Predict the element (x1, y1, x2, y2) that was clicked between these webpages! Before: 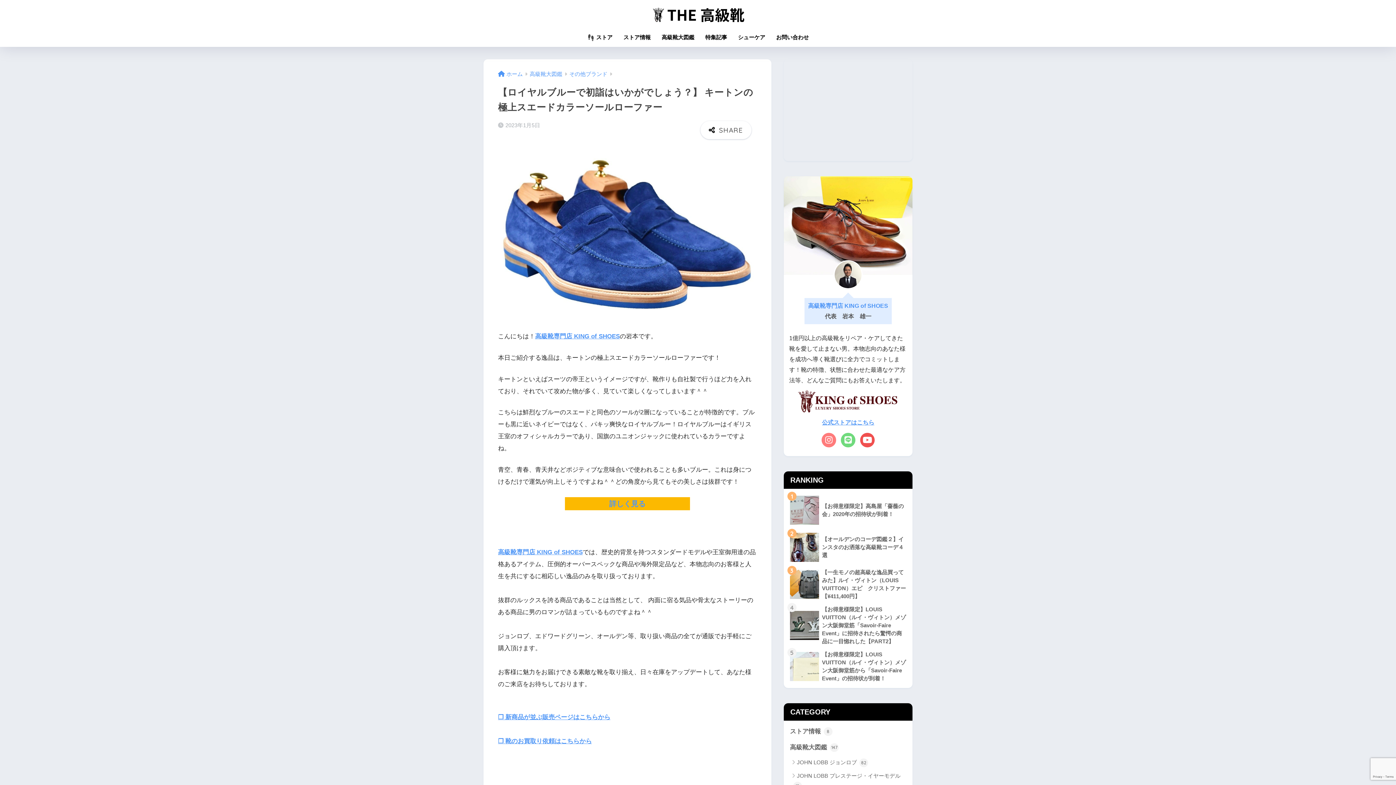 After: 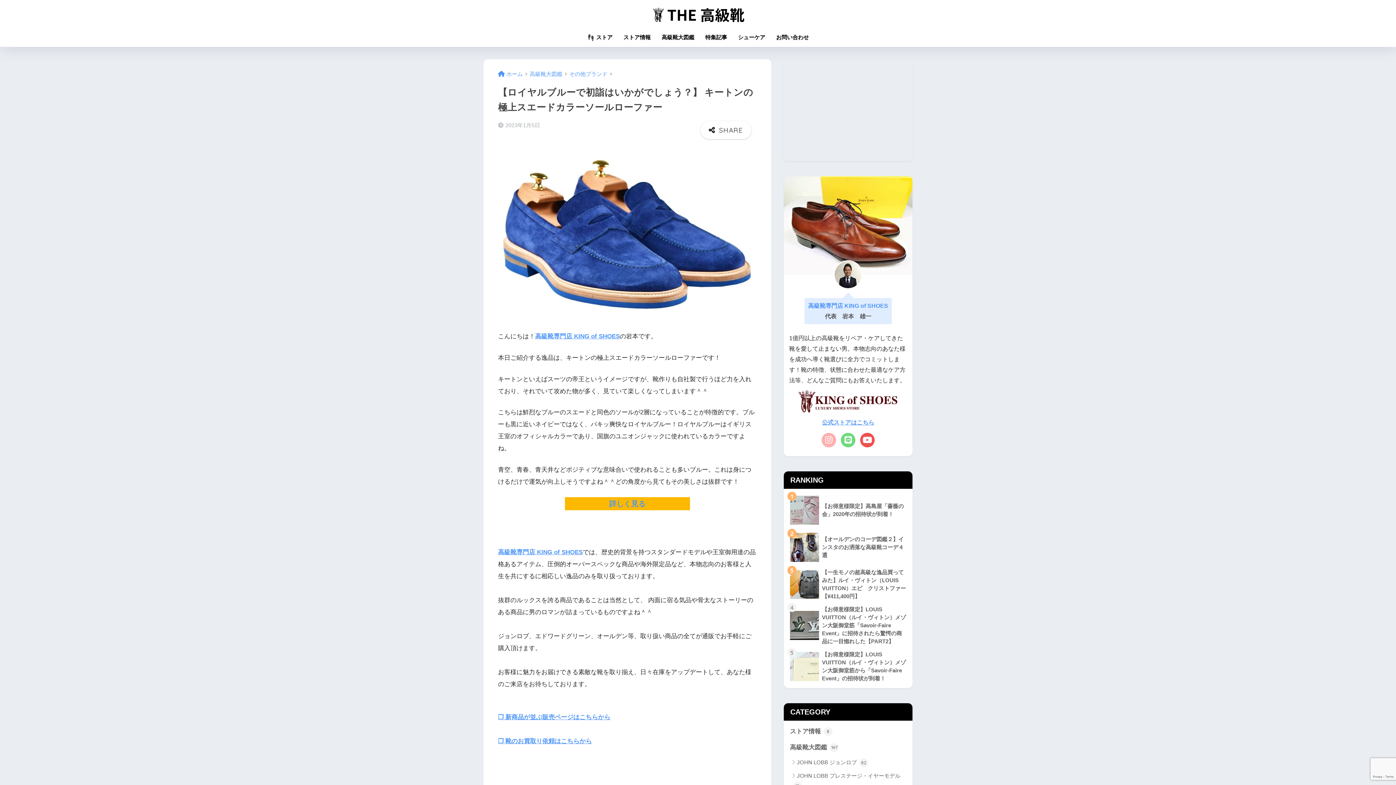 Action: bbox: (820, 431, 837, 449)